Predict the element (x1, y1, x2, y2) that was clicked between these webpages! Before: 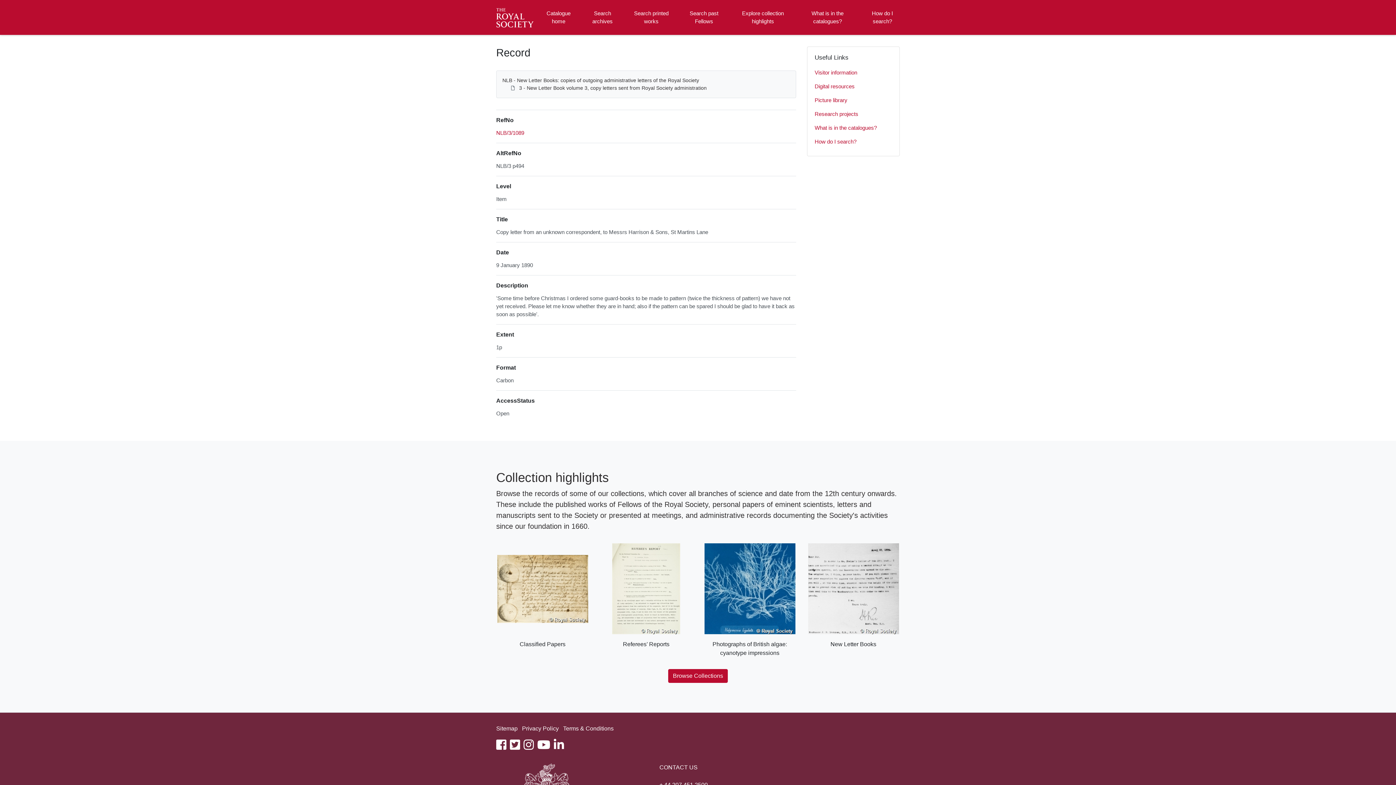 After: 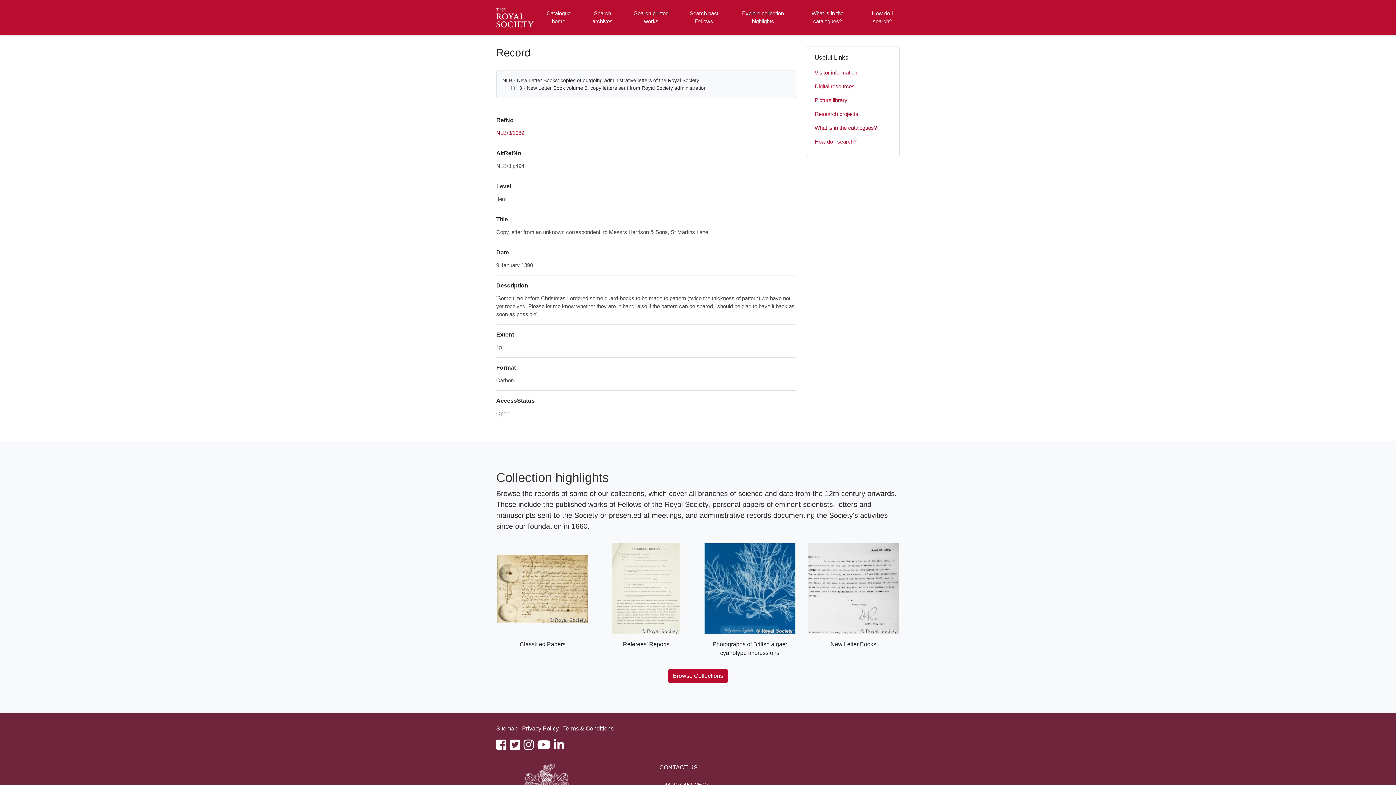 Action: label: linkedin bbox: (553, 744, 564, 750)